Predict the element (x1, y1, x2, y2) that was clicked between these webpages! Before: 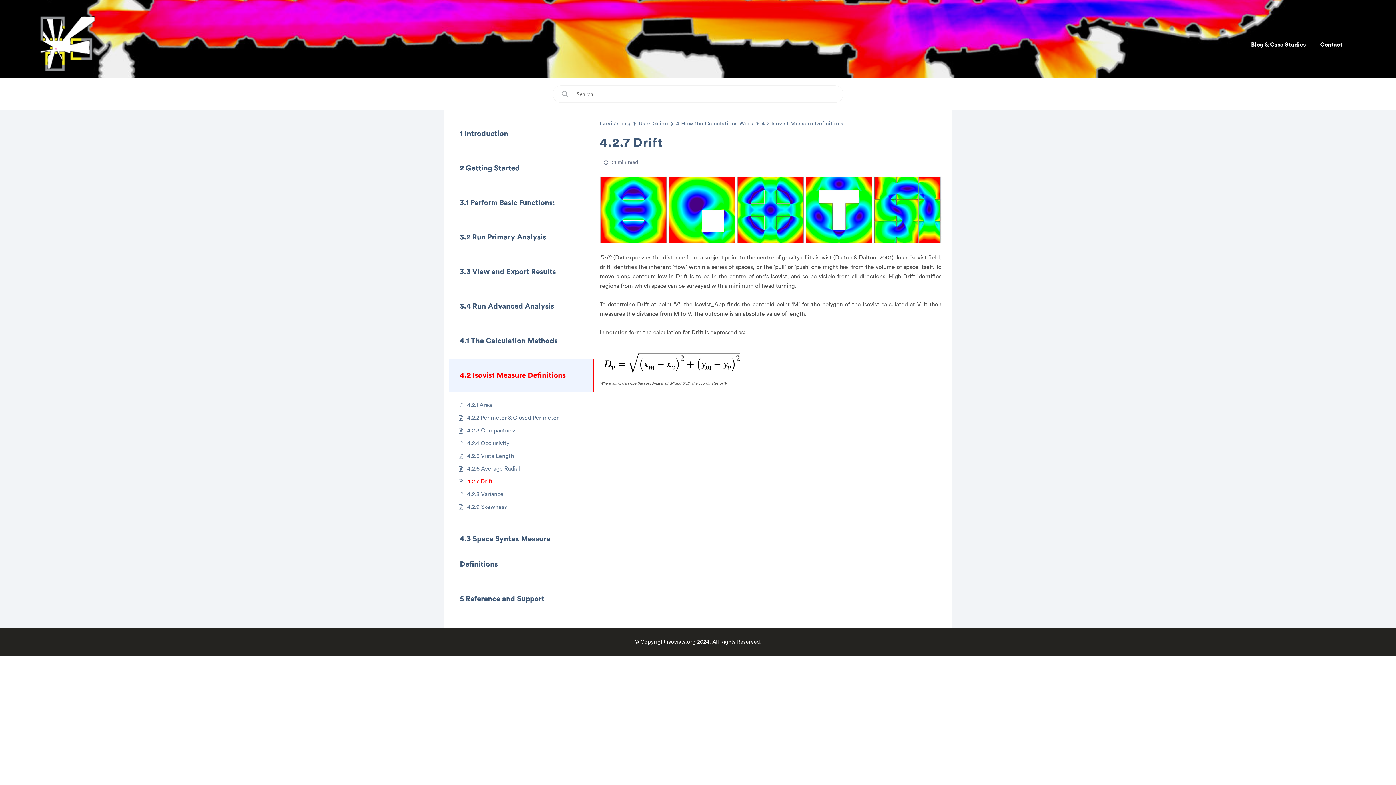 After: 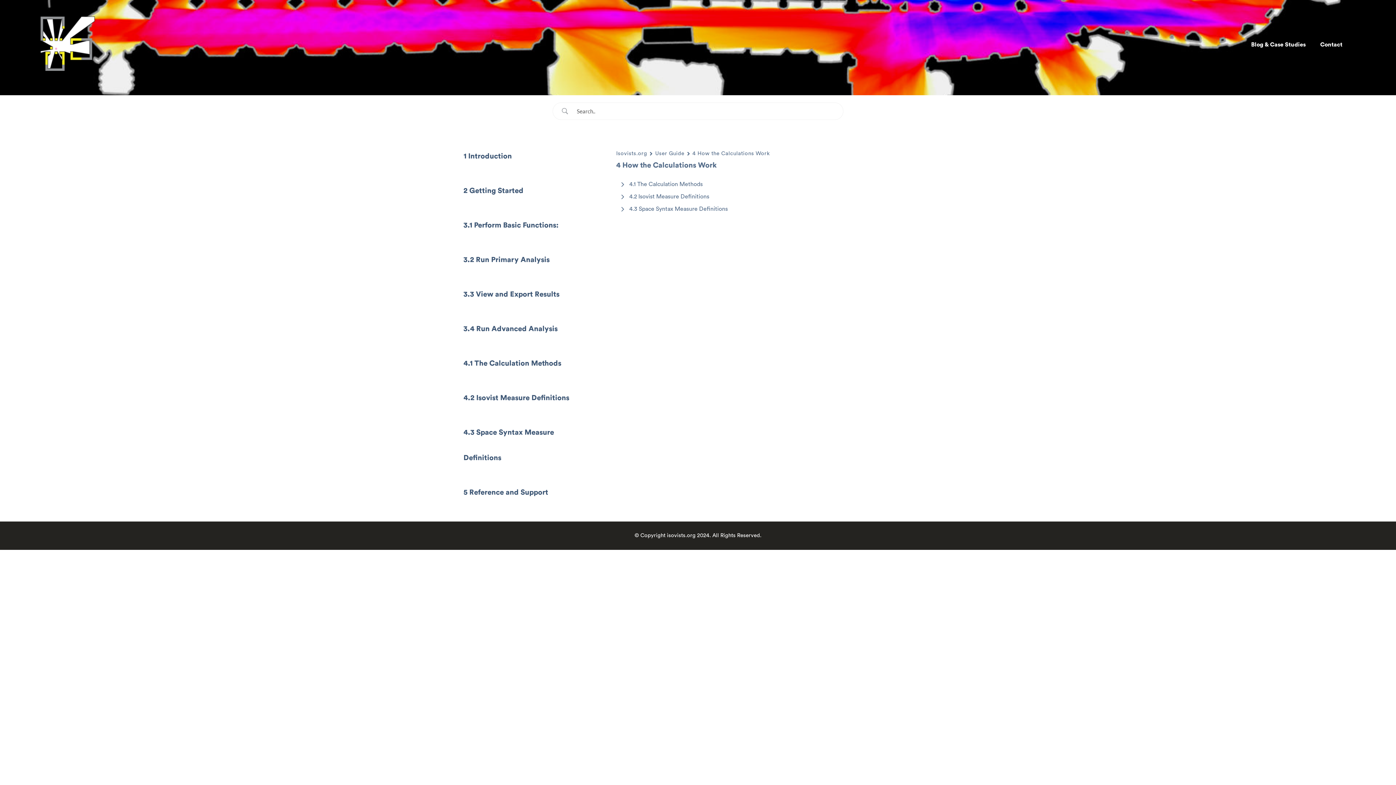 Action: bbox: (676, 119, 753, 128) label: 4 How the Calculations Work